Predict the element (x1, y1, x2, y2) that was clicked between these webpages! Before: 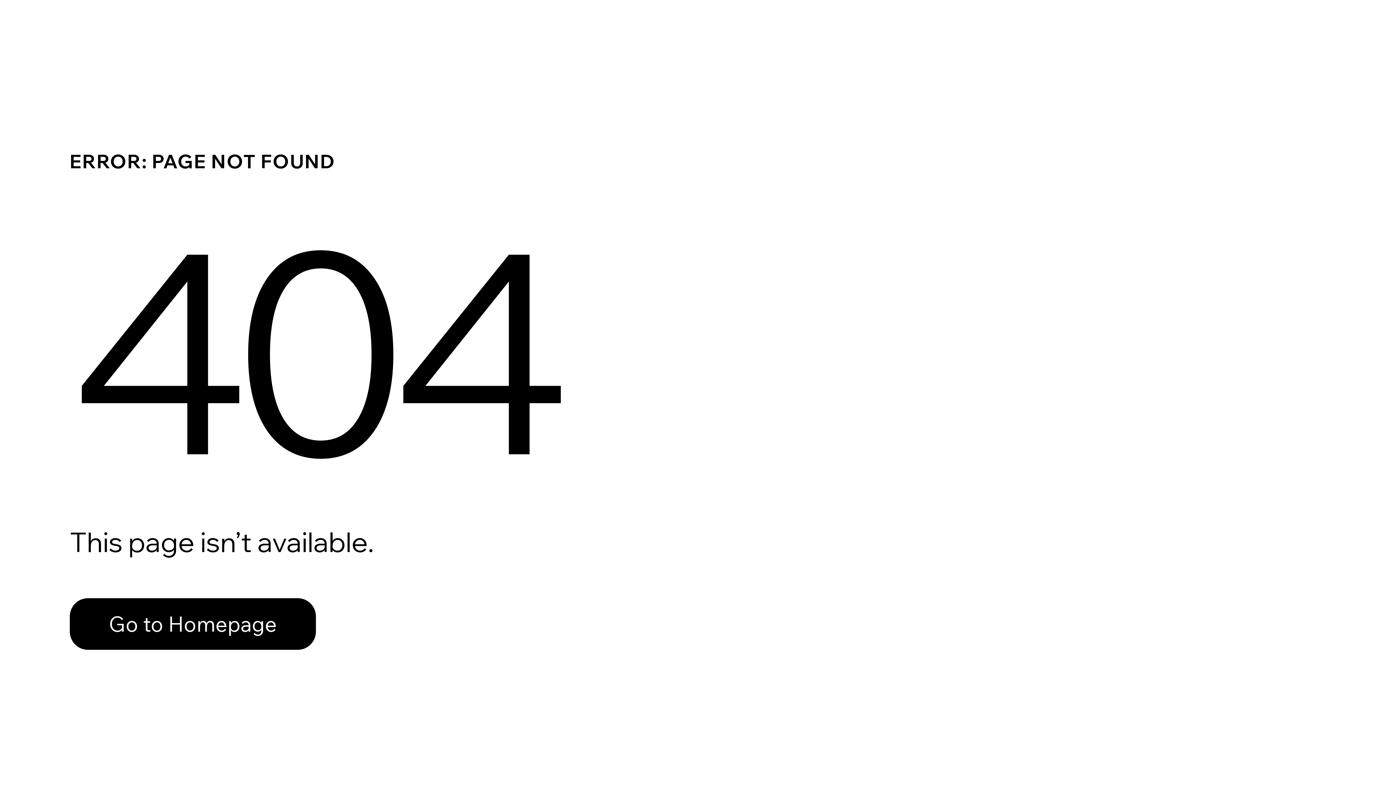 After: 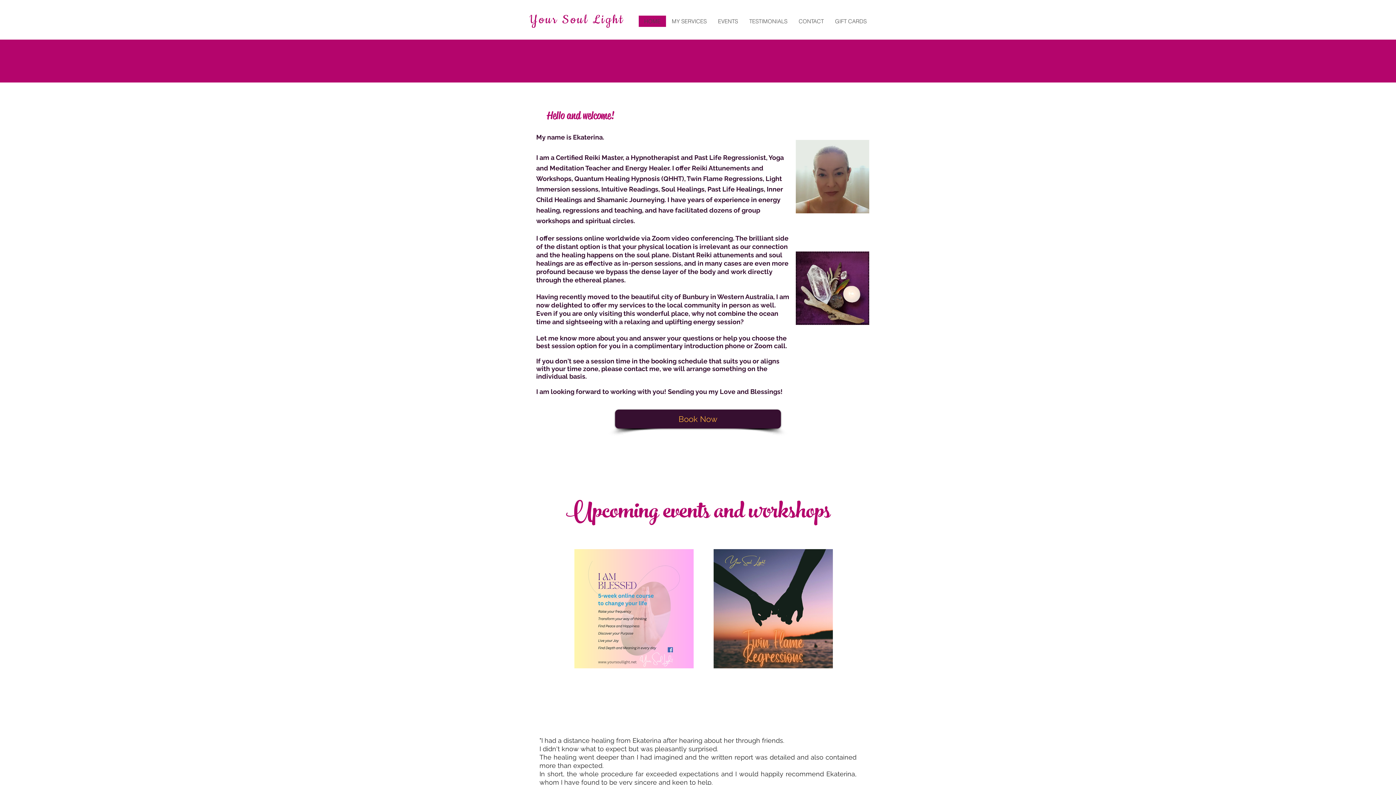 Action: label: Go to Homepage bbox: (69, 598, 316, 650)